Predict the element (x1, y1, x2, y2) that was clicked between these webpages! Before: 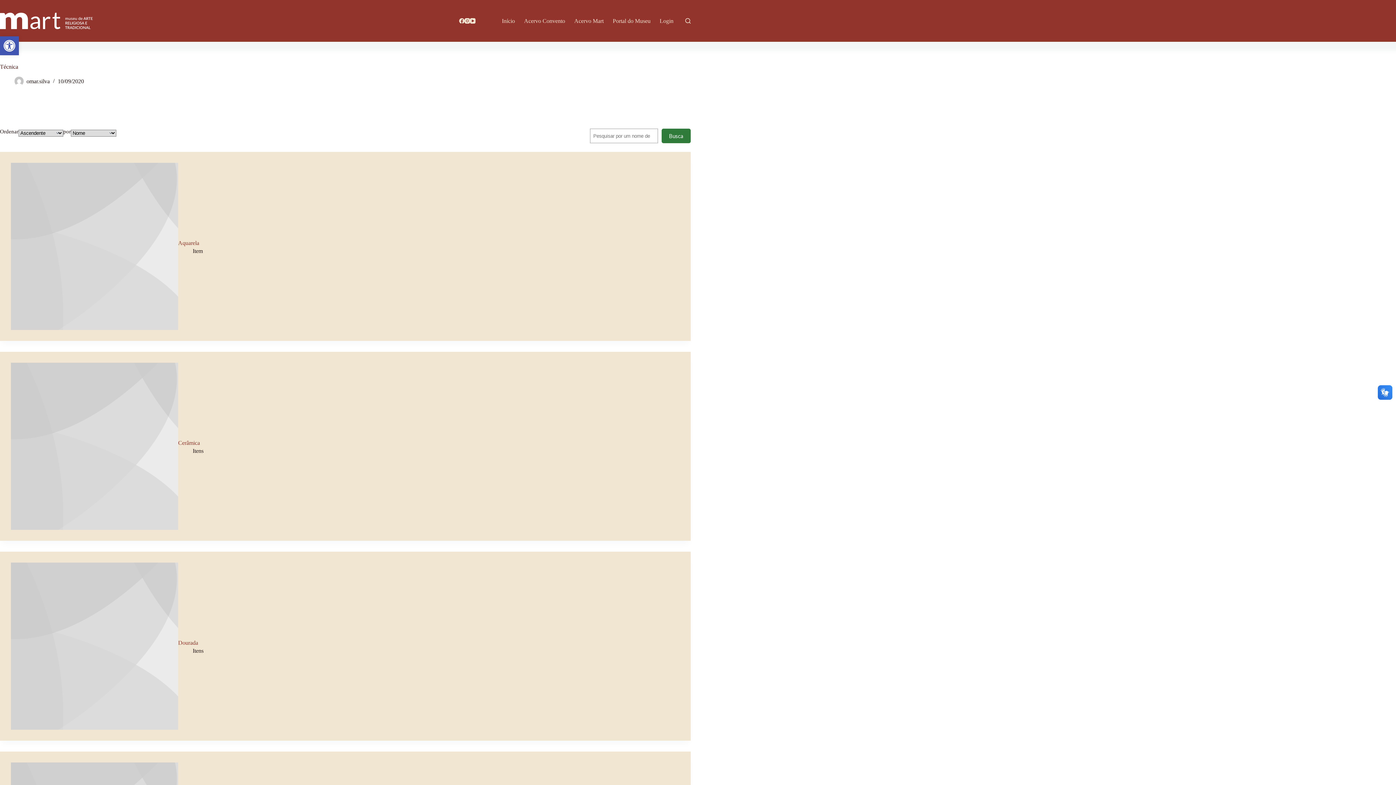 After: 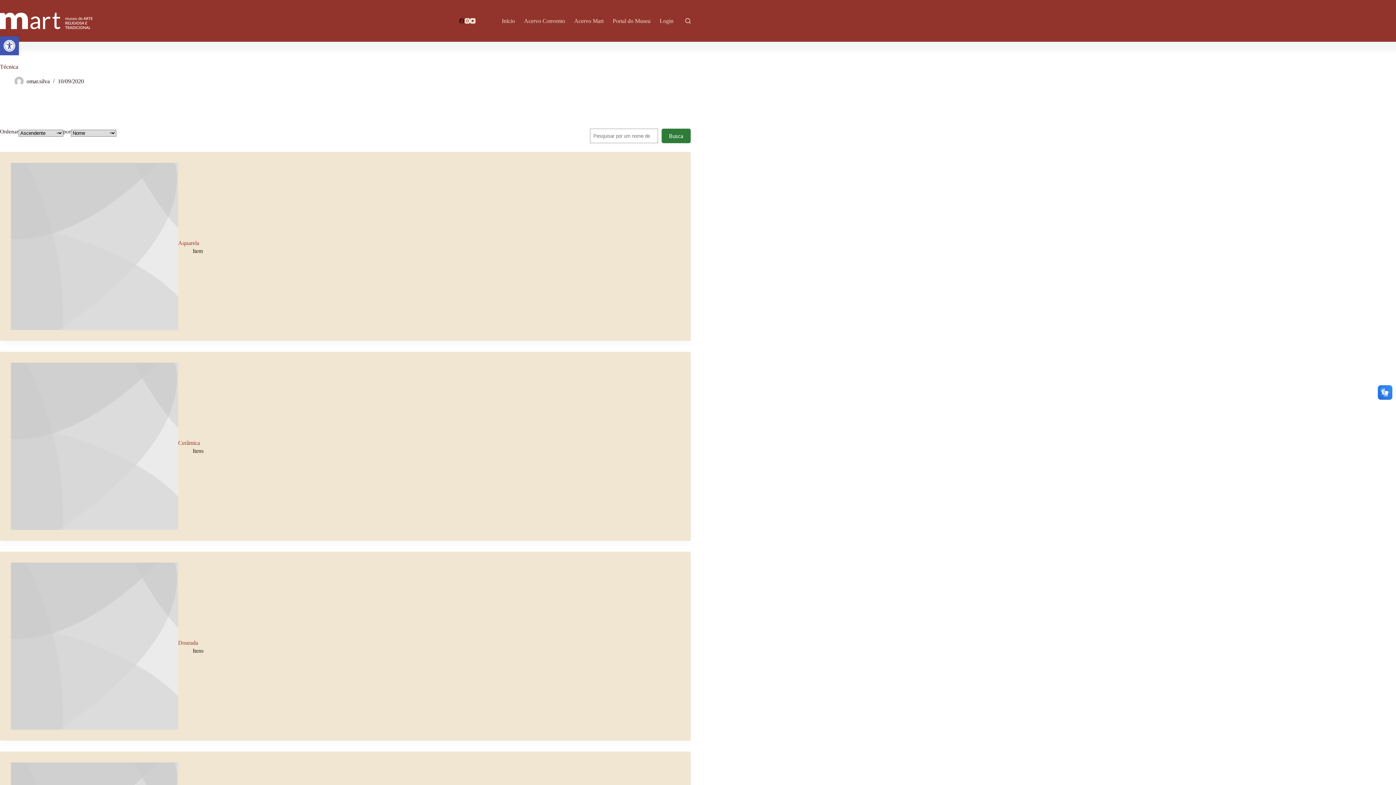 Action: label: Facebook bbox: (459, 18, 464, 23)